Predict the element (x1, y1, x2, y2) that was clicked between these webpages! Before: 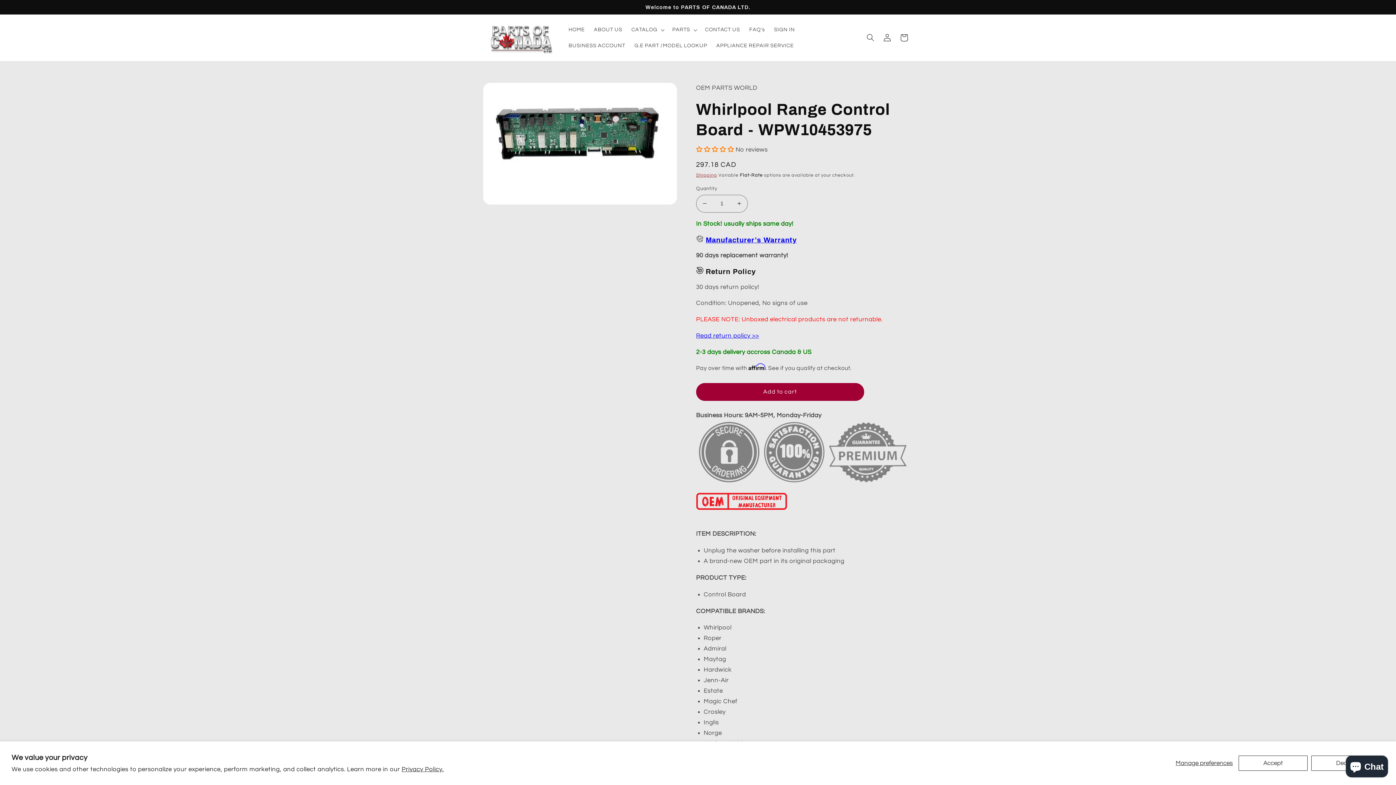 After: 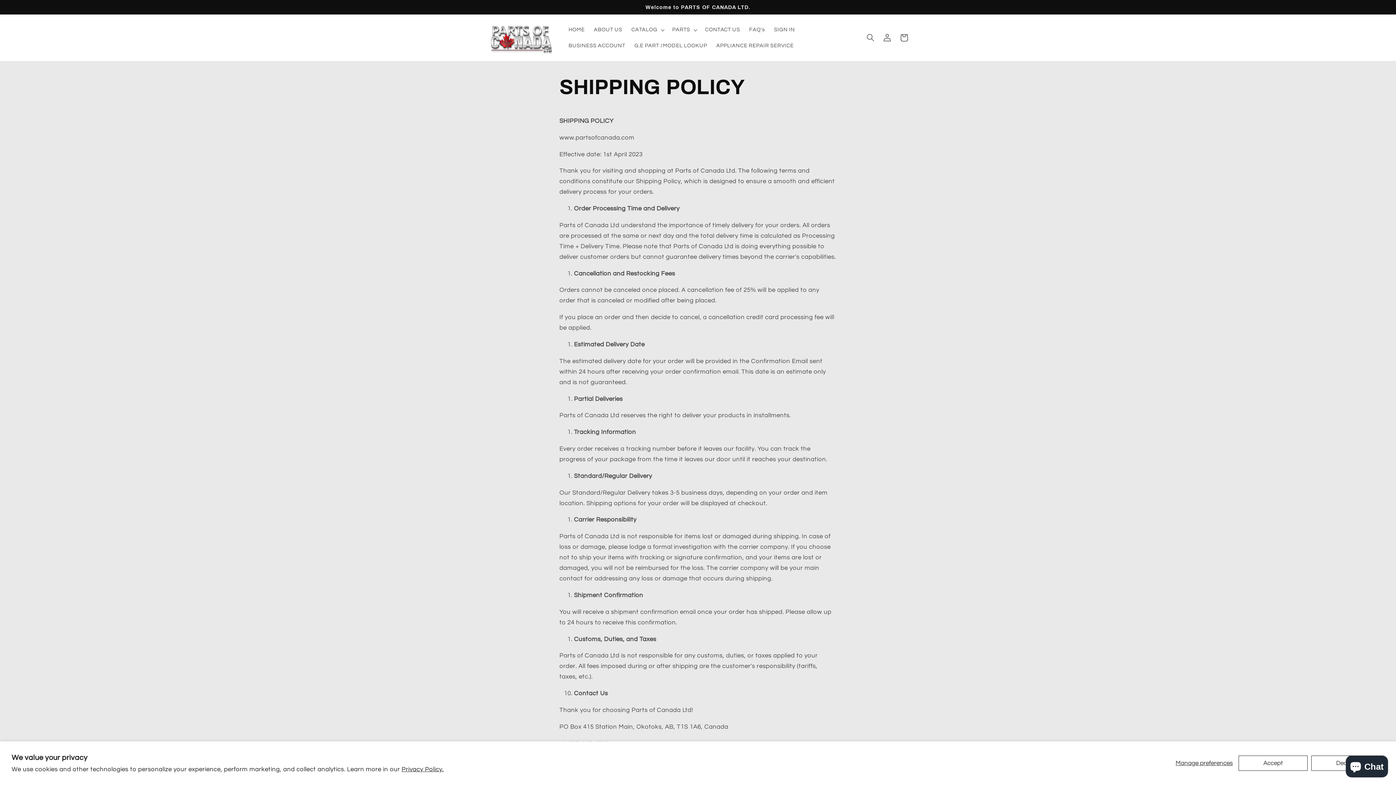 Action: bbox: (696, 173, 717, 177) label: Shipping